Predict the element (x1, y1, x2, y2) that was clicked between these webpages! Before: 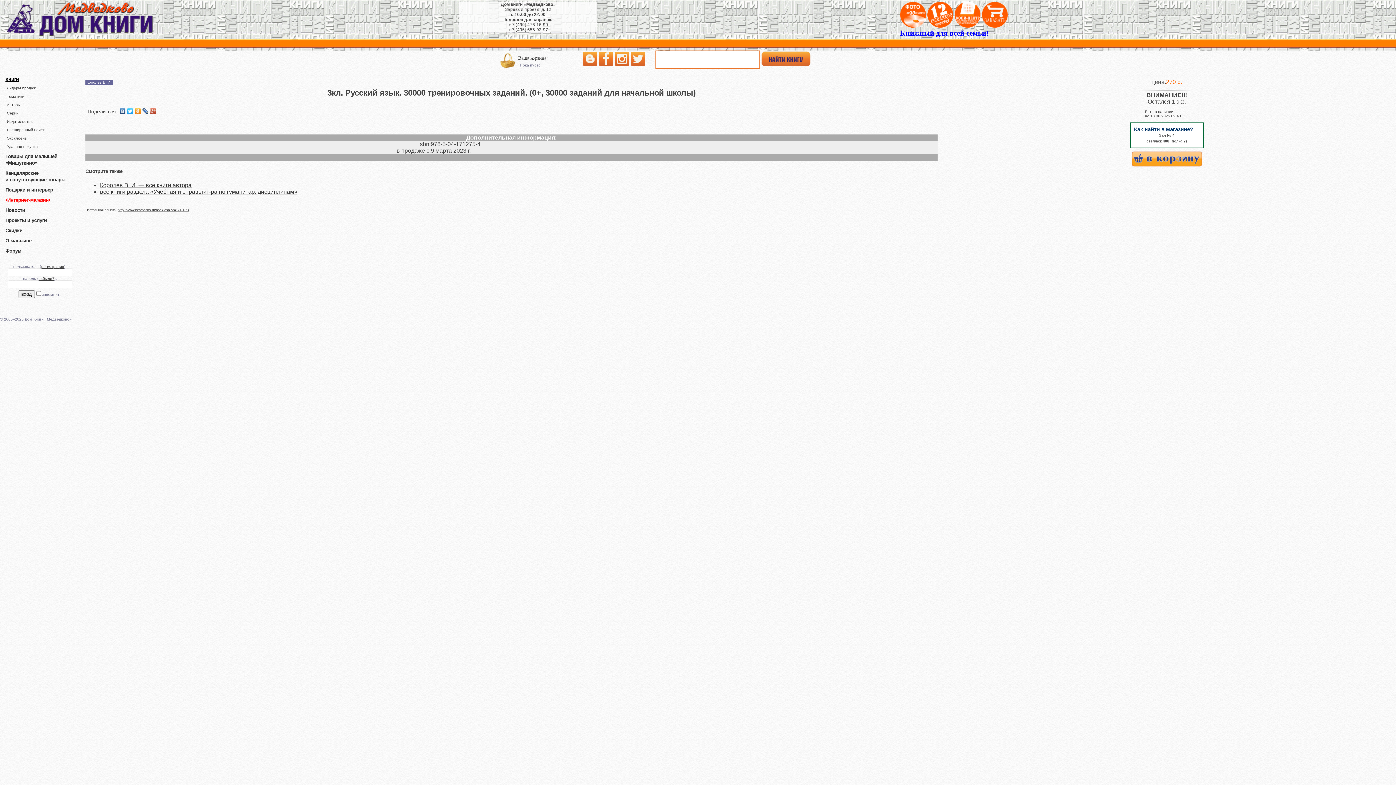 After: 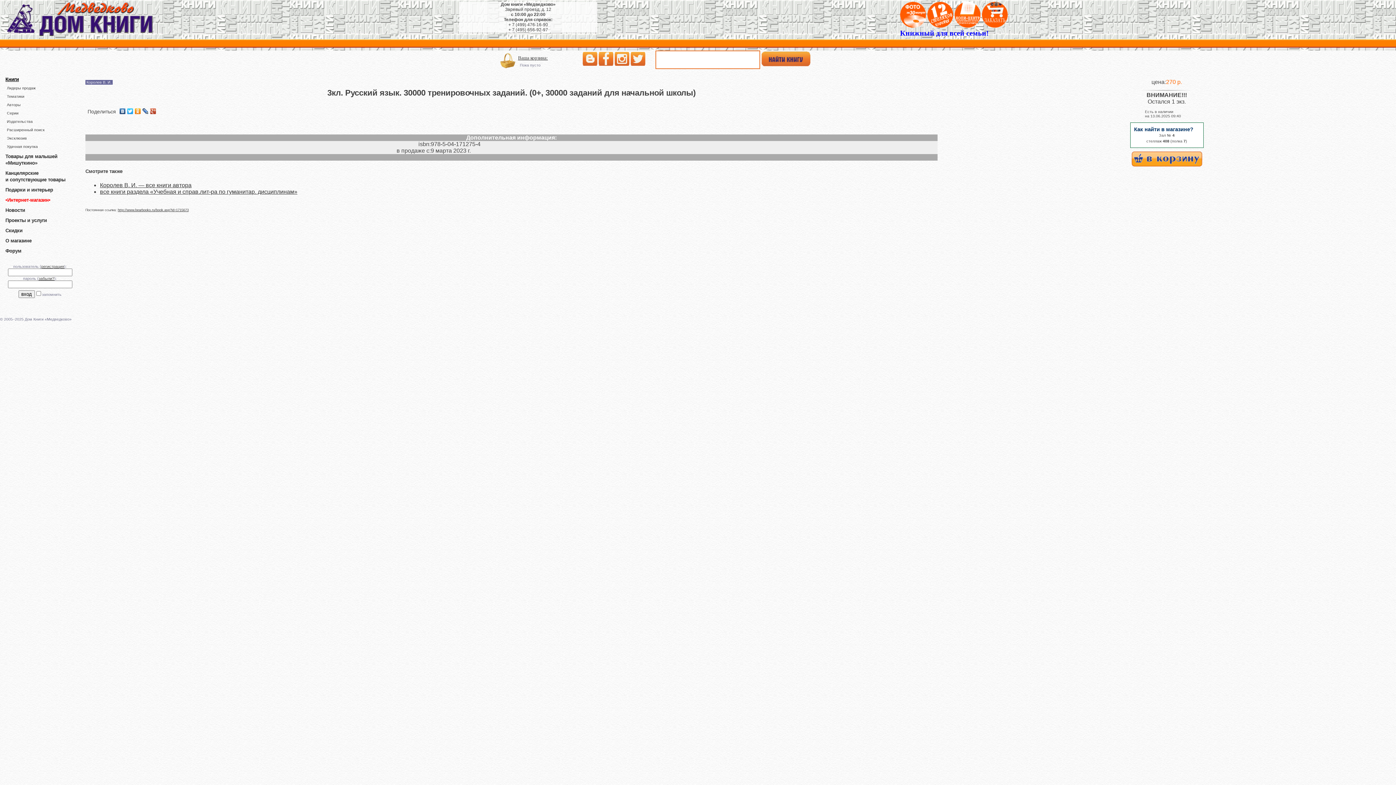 Action: bbox: (141, 106, 149, 115)